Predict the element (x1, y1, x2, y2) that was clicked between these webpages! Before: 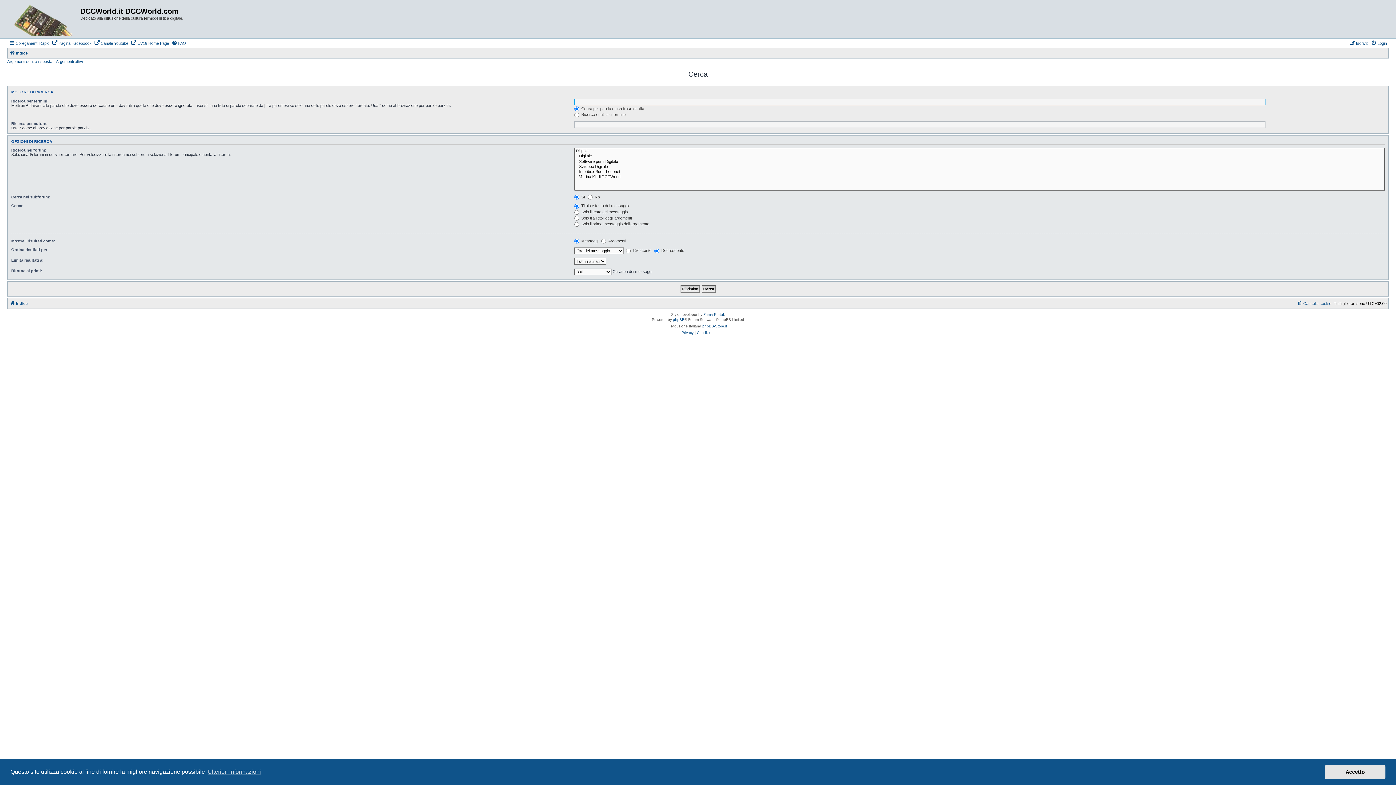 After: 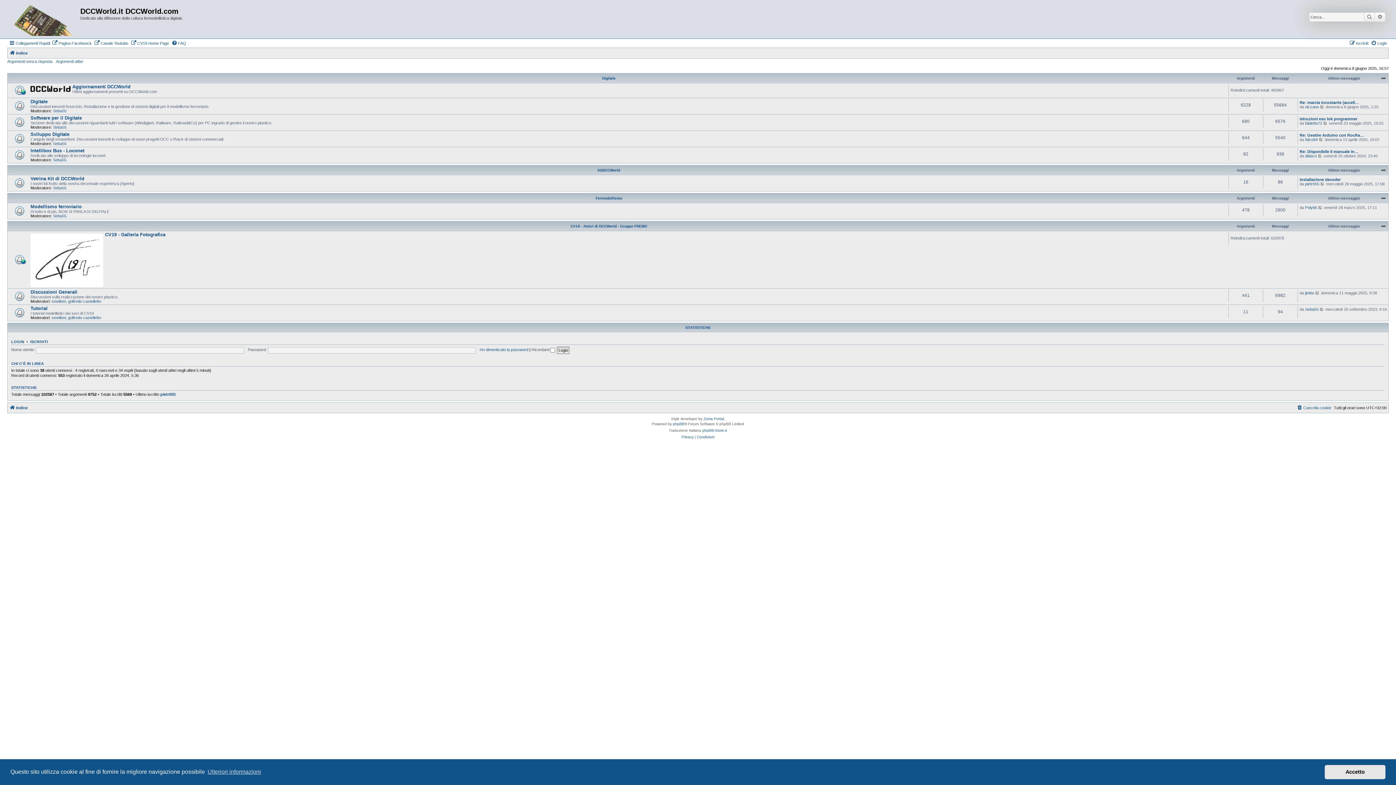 Action: bbox: (9, 1, 80, 36)